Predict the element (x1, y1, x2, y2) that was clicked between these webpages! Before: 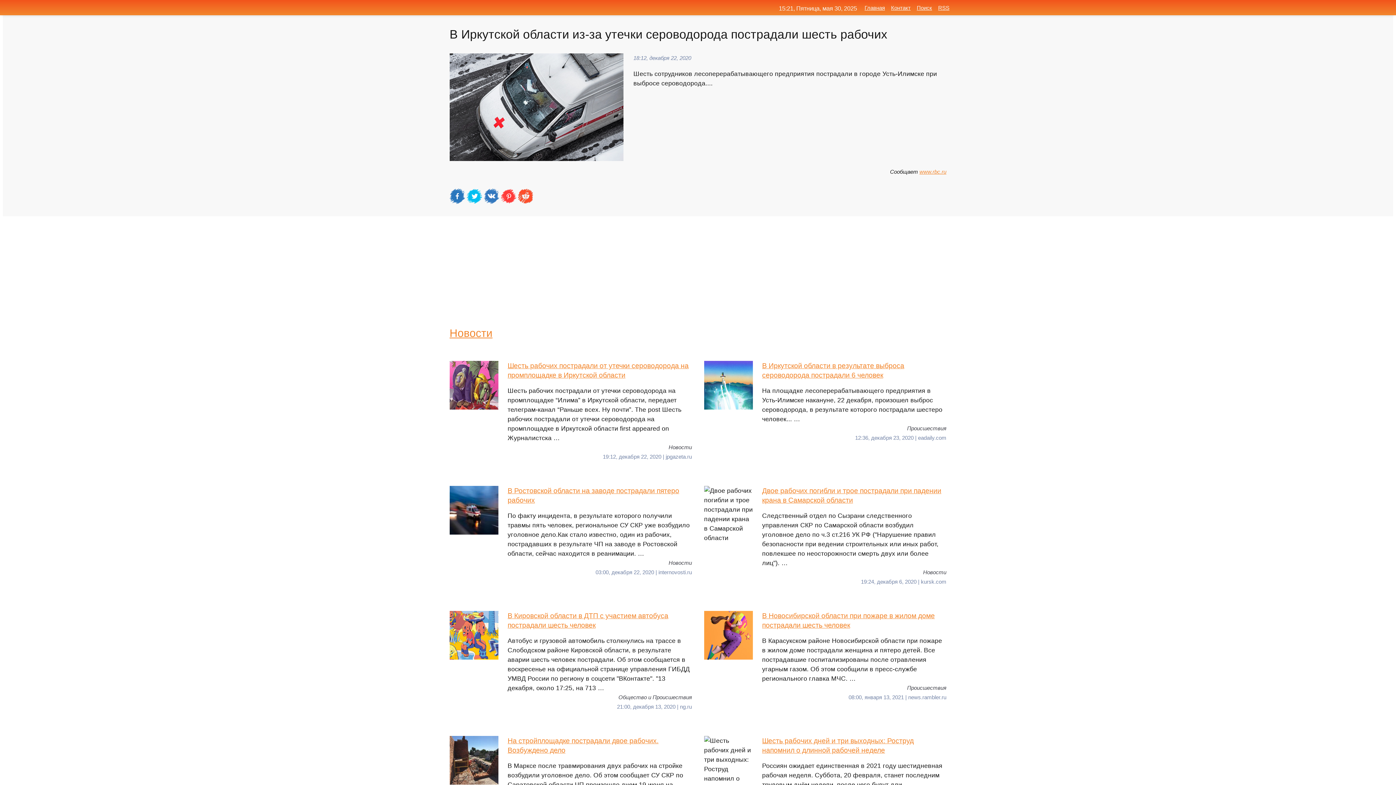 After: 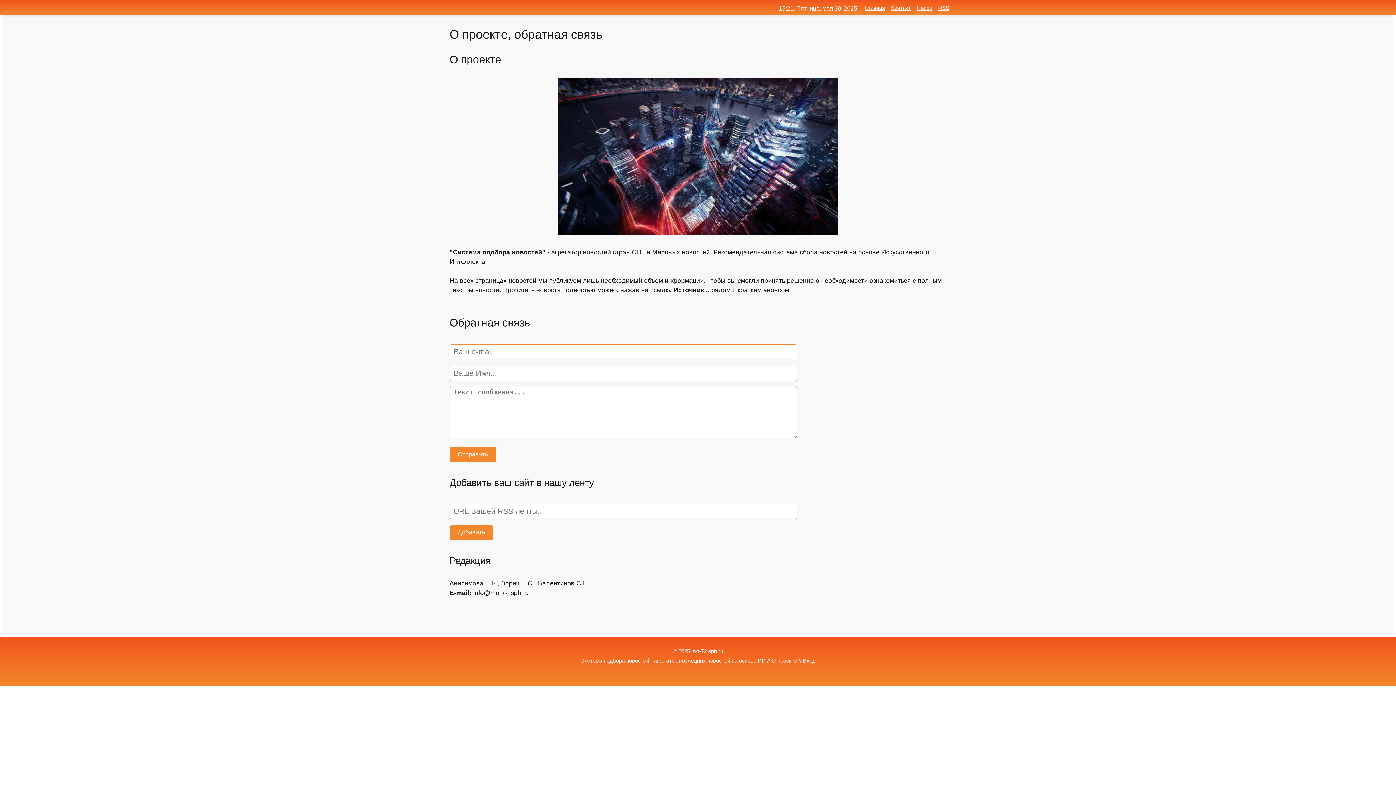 Action: label: Контакт bbox: (891, 4, 910, 10)